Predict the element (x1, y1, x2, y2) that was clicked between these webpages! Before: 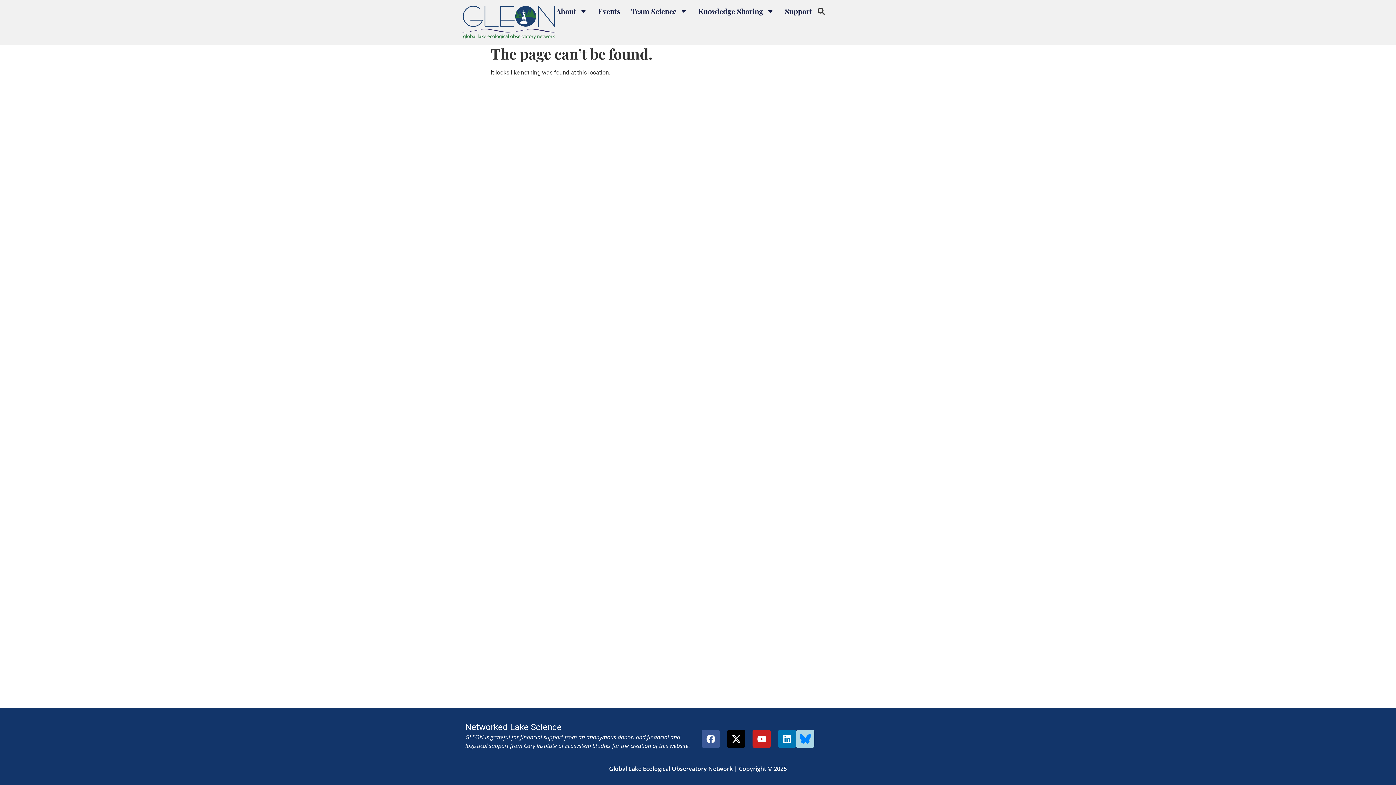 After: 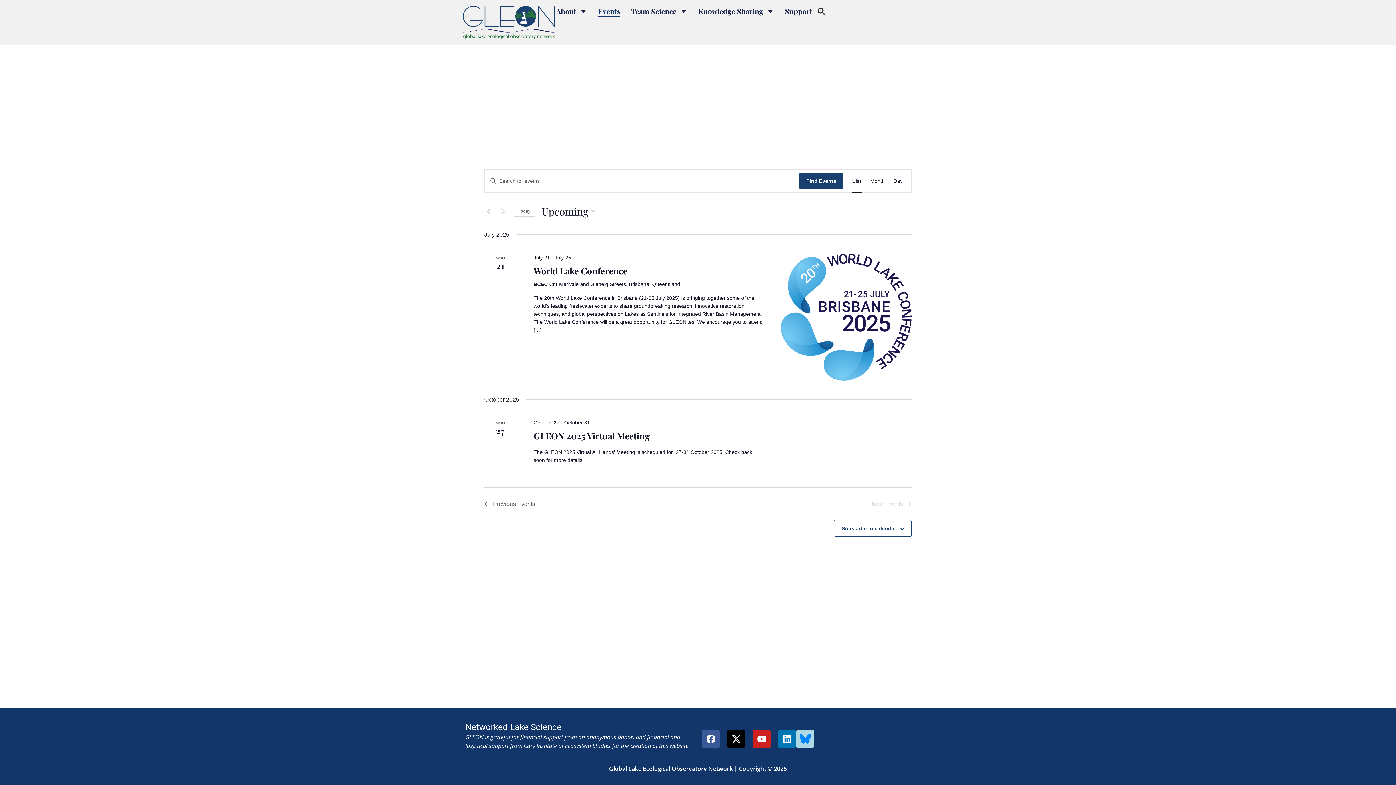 Action: bbox: (598, 5, 620, 16) label: Events